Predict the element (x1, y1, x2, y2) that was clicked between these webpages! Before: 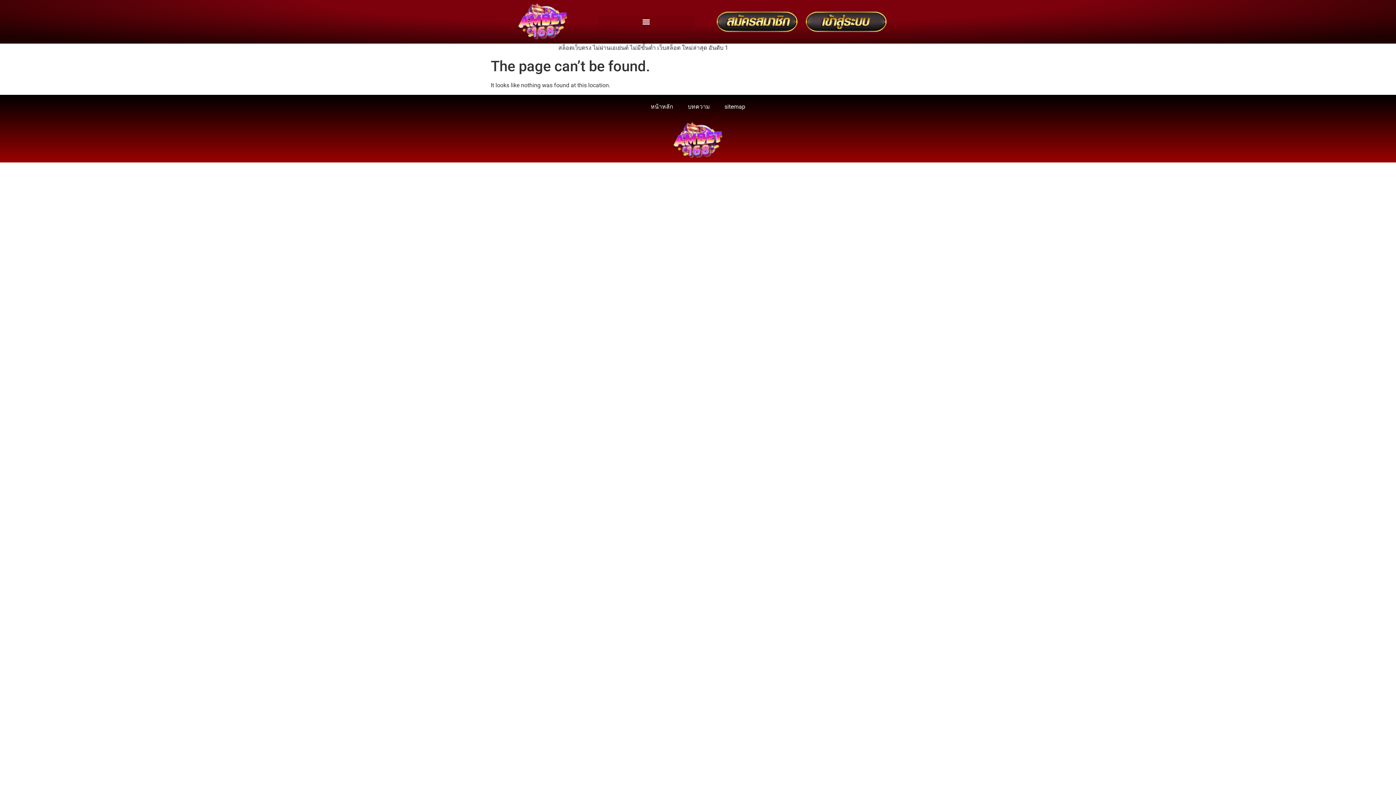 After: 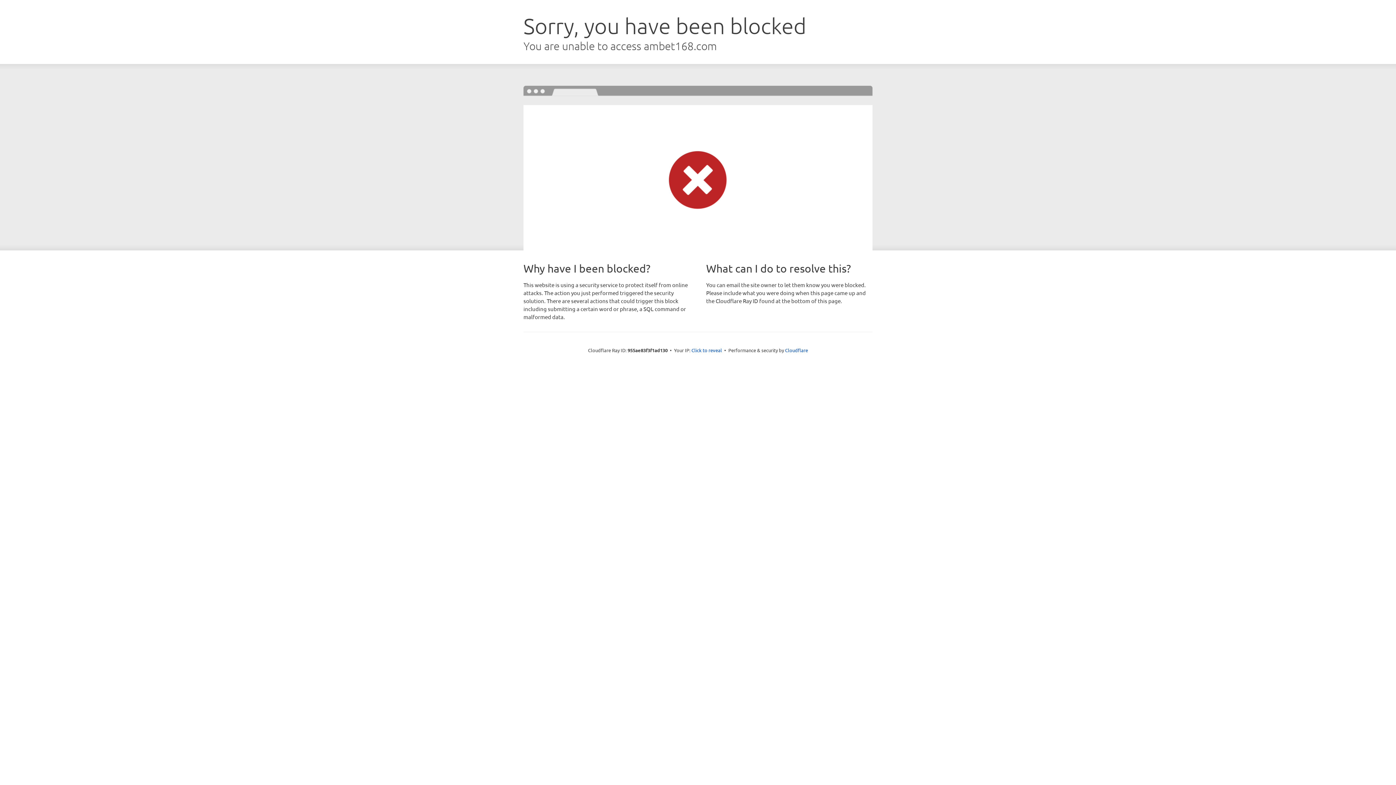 Action: bbox: (805, 9, 901, 34)